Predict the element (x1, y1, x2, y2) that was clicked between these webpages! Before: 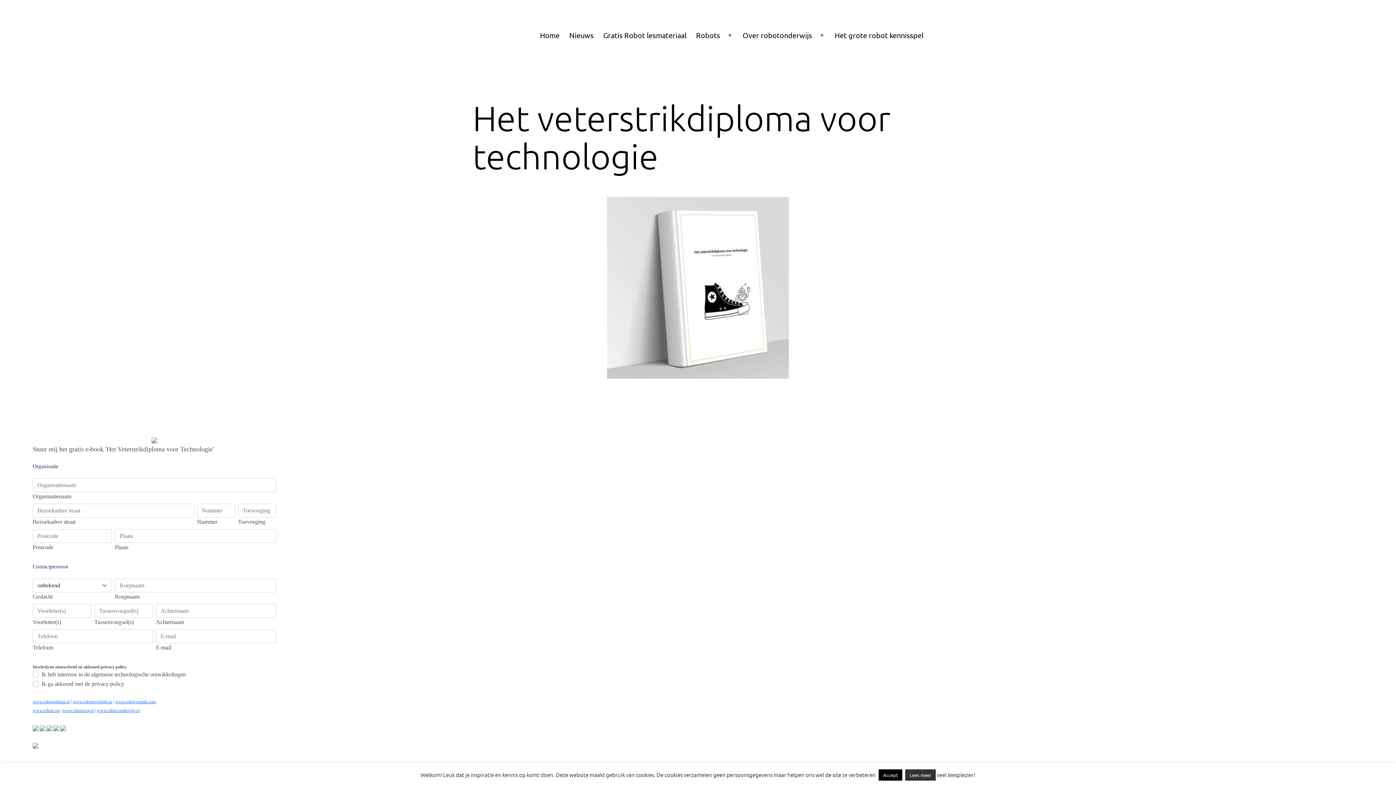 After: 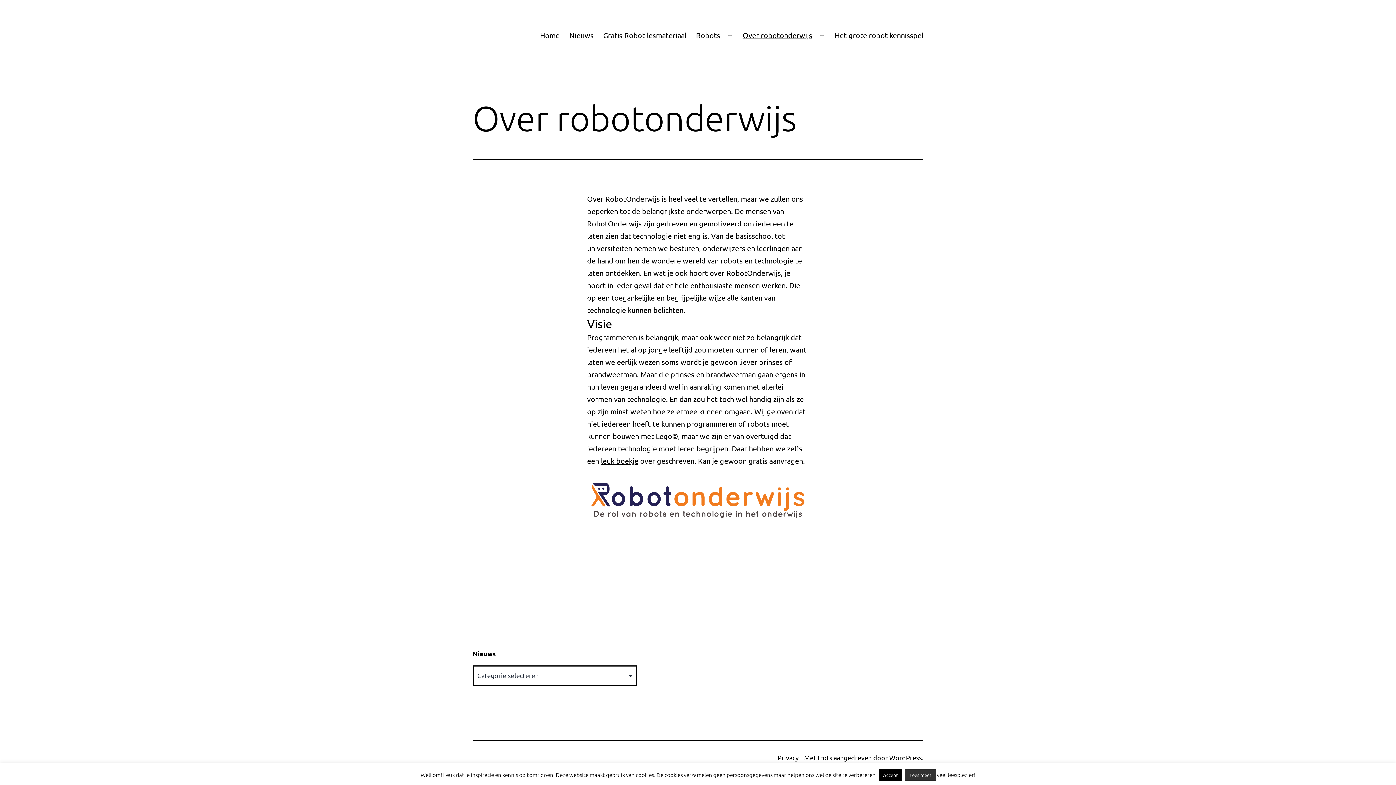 Action: bbox: (738, 26, 817, 44) label: Over robotonderwijs